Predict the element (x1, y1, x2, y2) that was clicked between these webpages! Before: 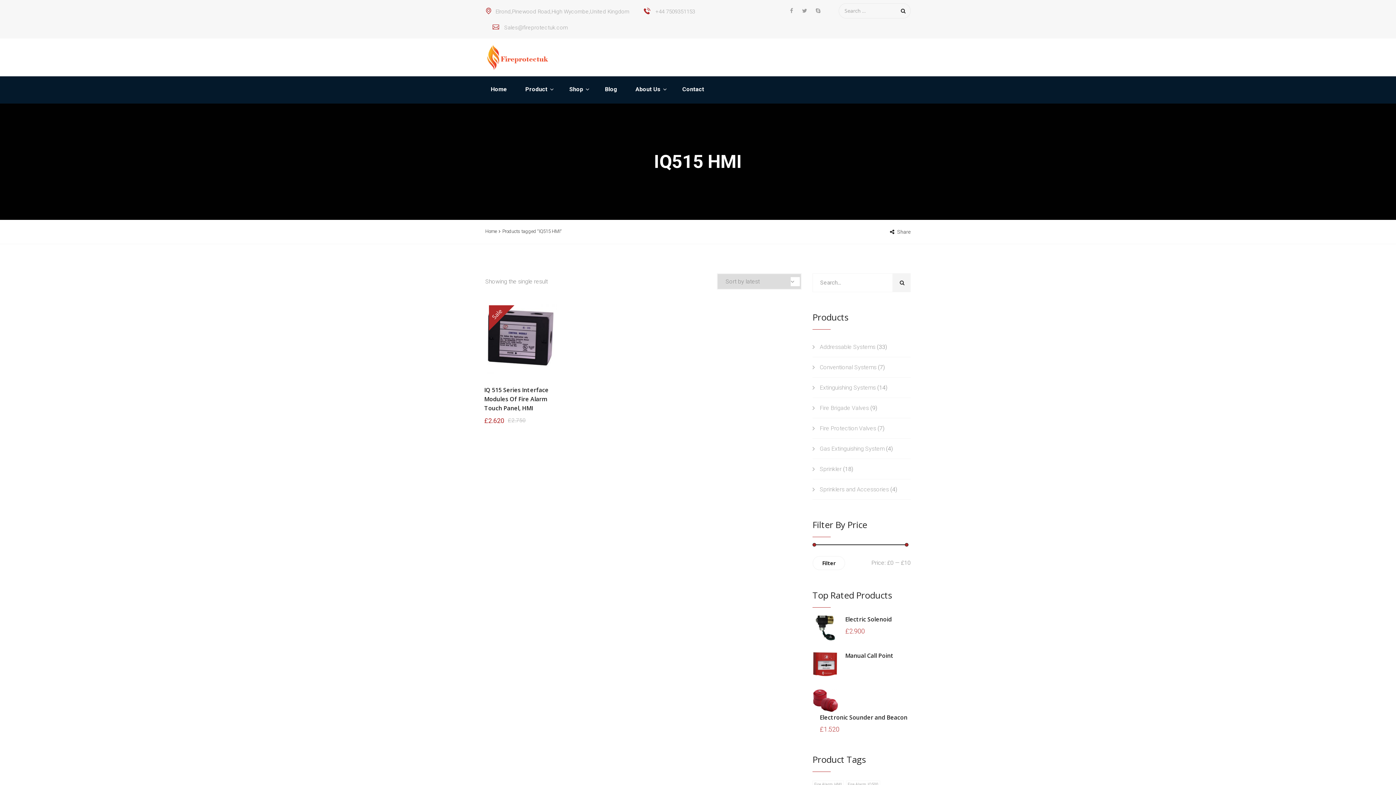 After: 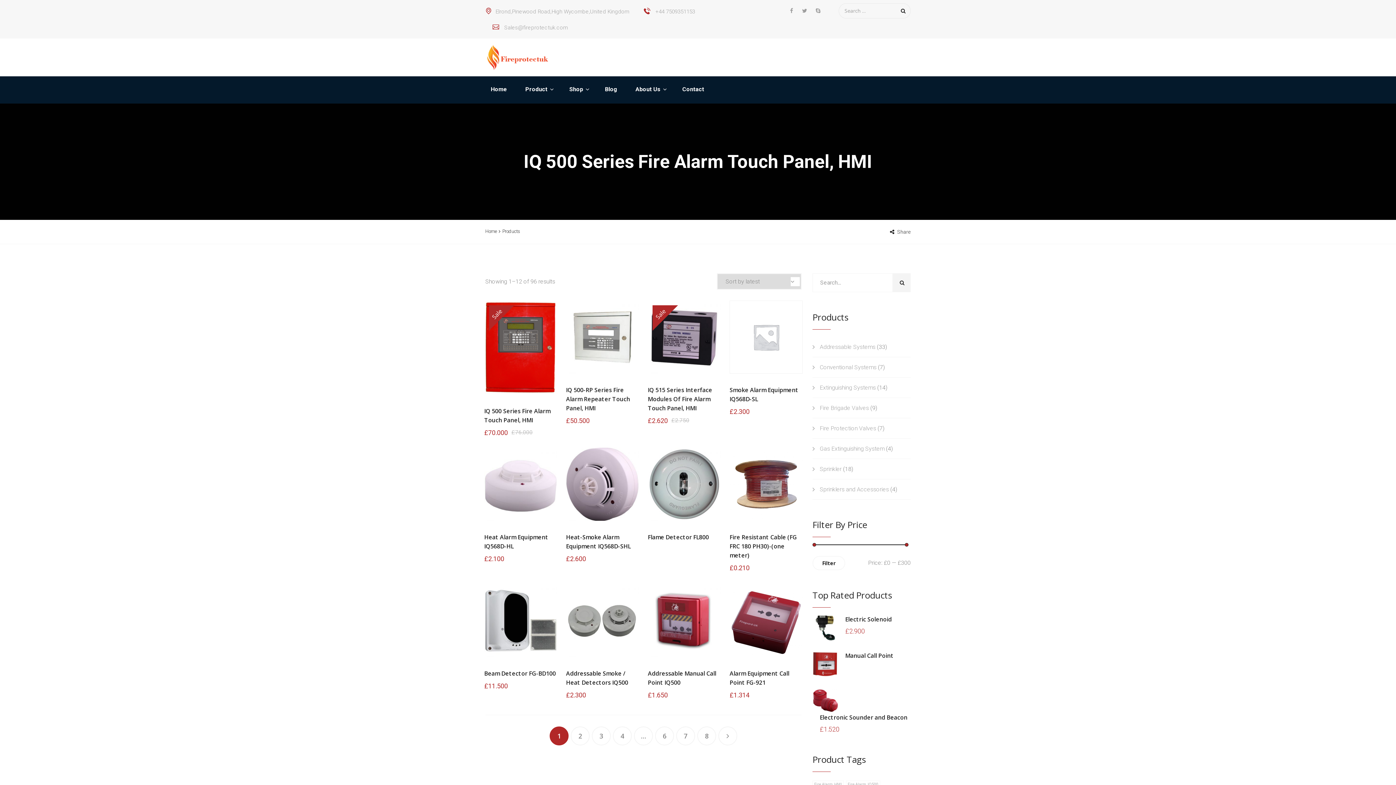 Action: label: Shop bbox: (564, 76, 592, 103)